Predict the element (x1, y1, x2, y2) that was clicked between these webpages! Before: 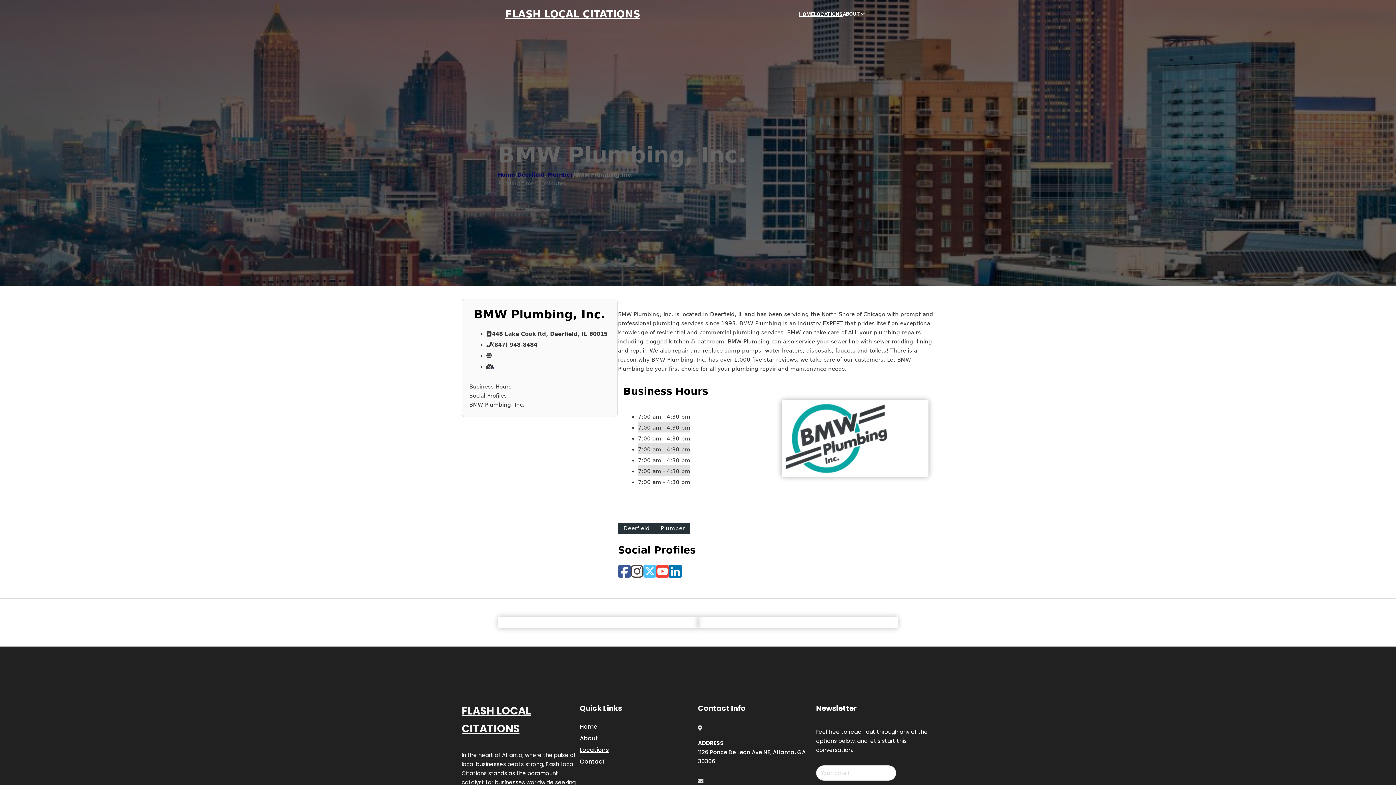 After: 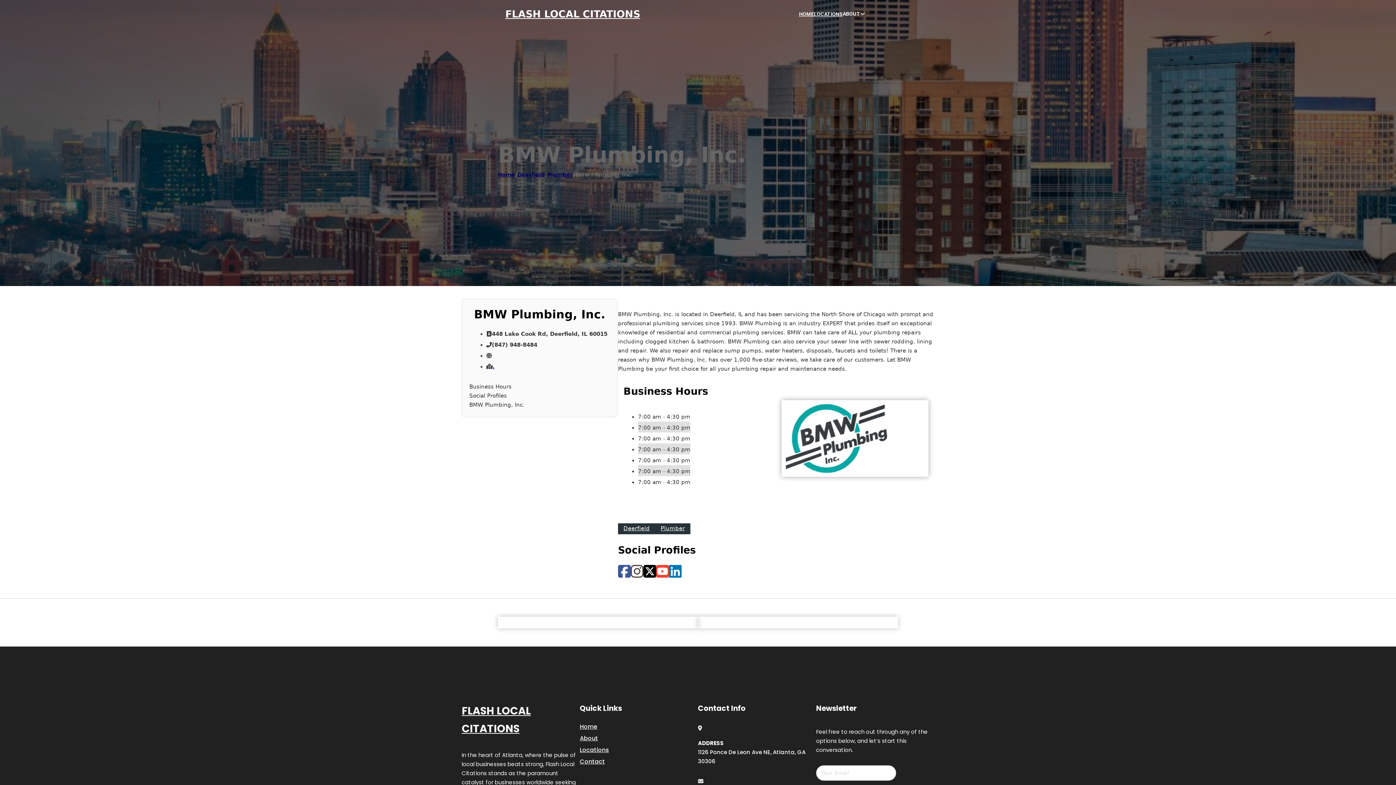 Action: bbox: (643, 564, 656, 579)